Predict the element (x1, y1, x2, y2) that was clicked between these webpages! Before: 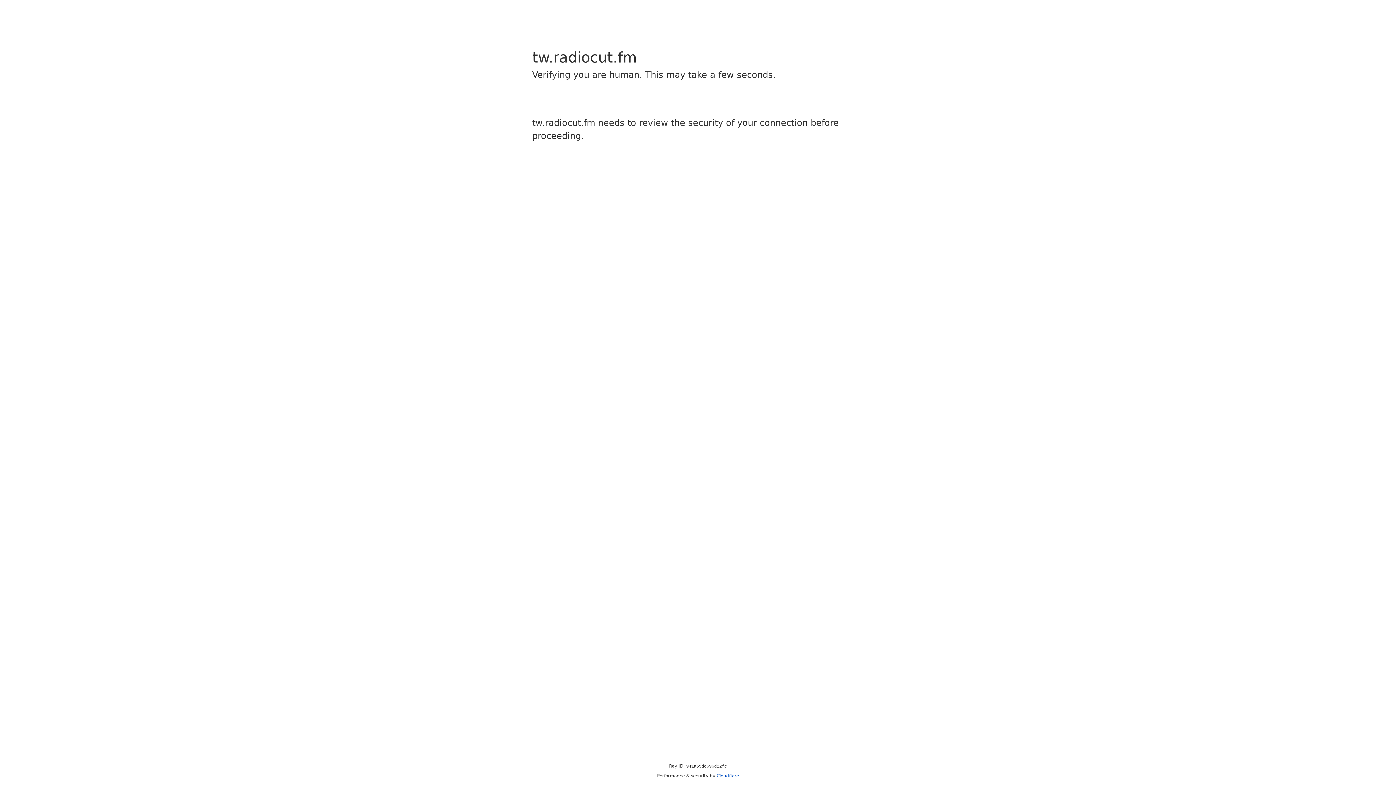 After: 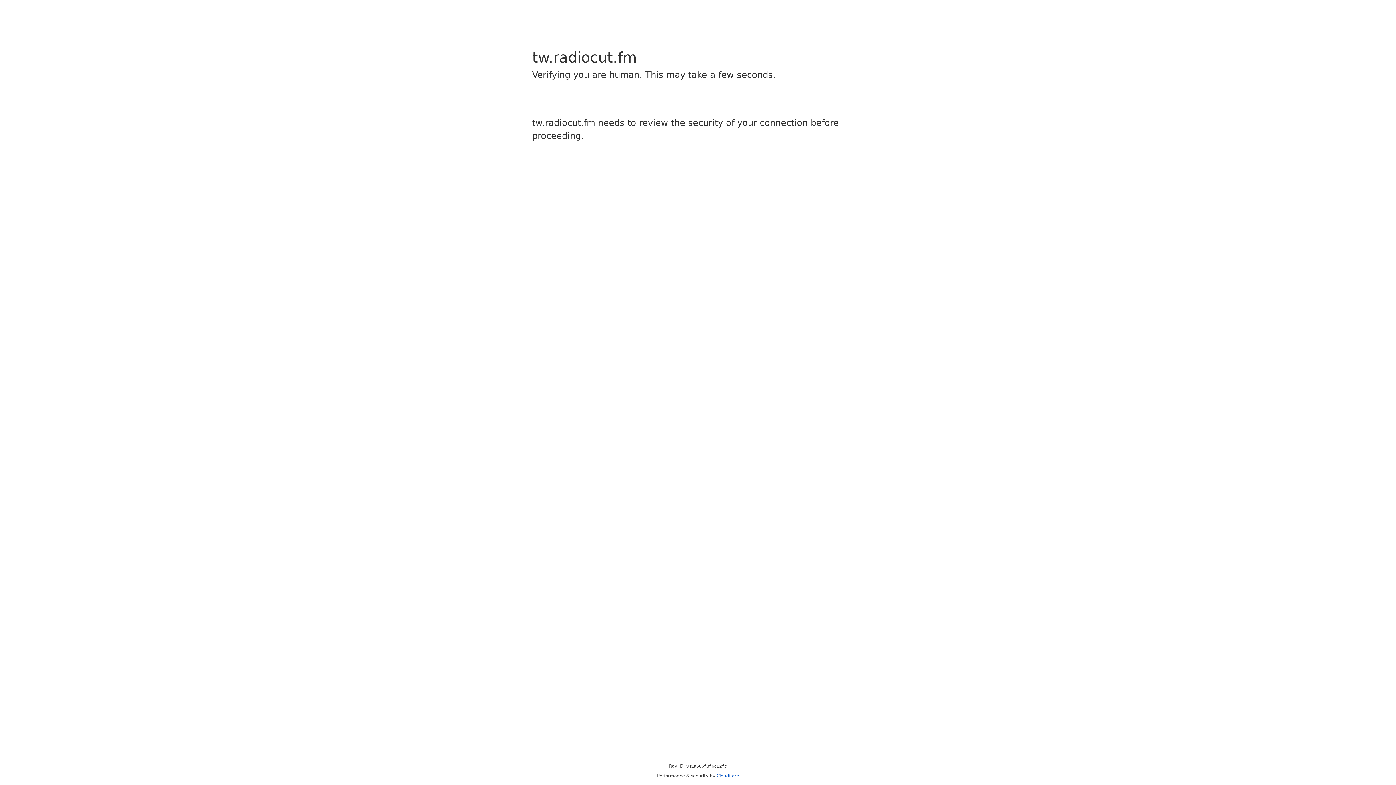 Action: bbox: (716, 773, 739, 778) label: Cloudflare